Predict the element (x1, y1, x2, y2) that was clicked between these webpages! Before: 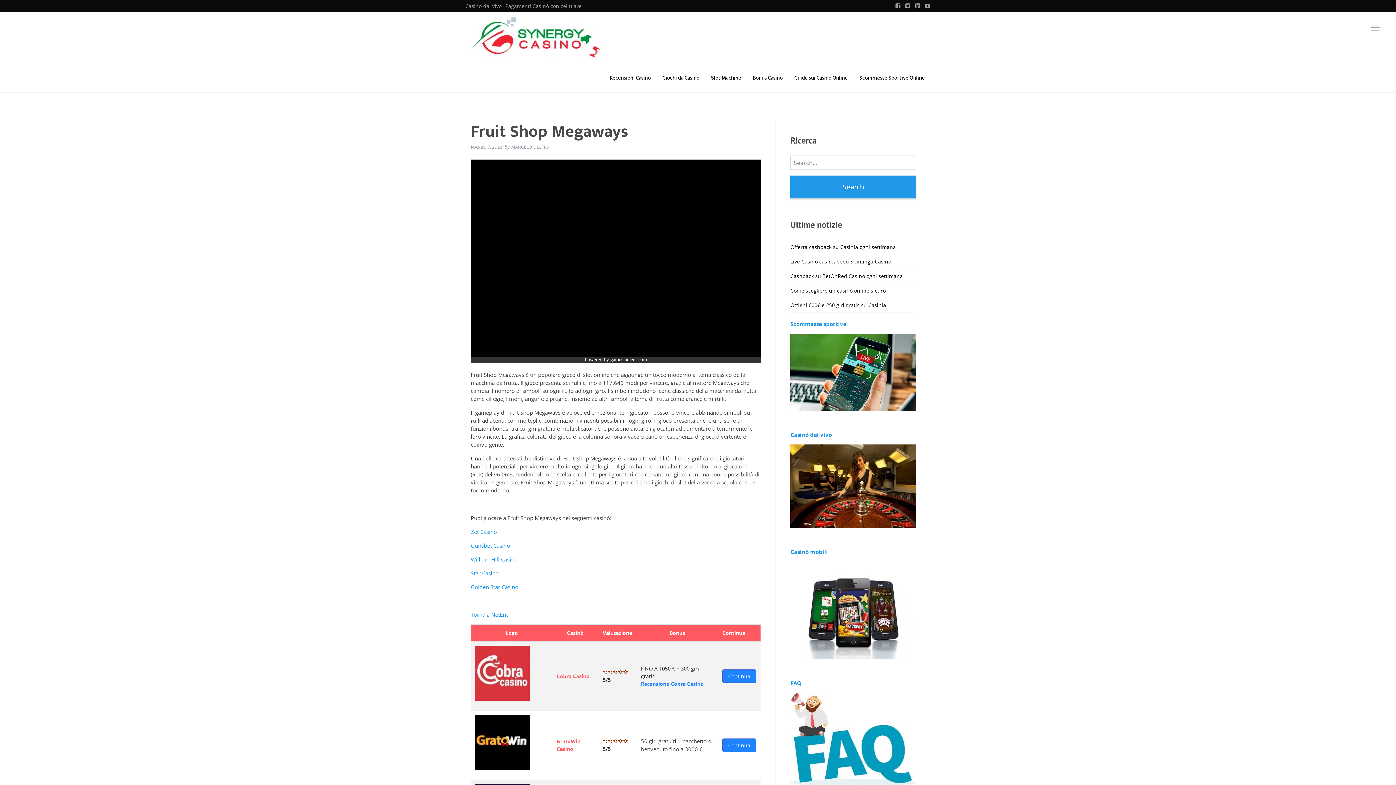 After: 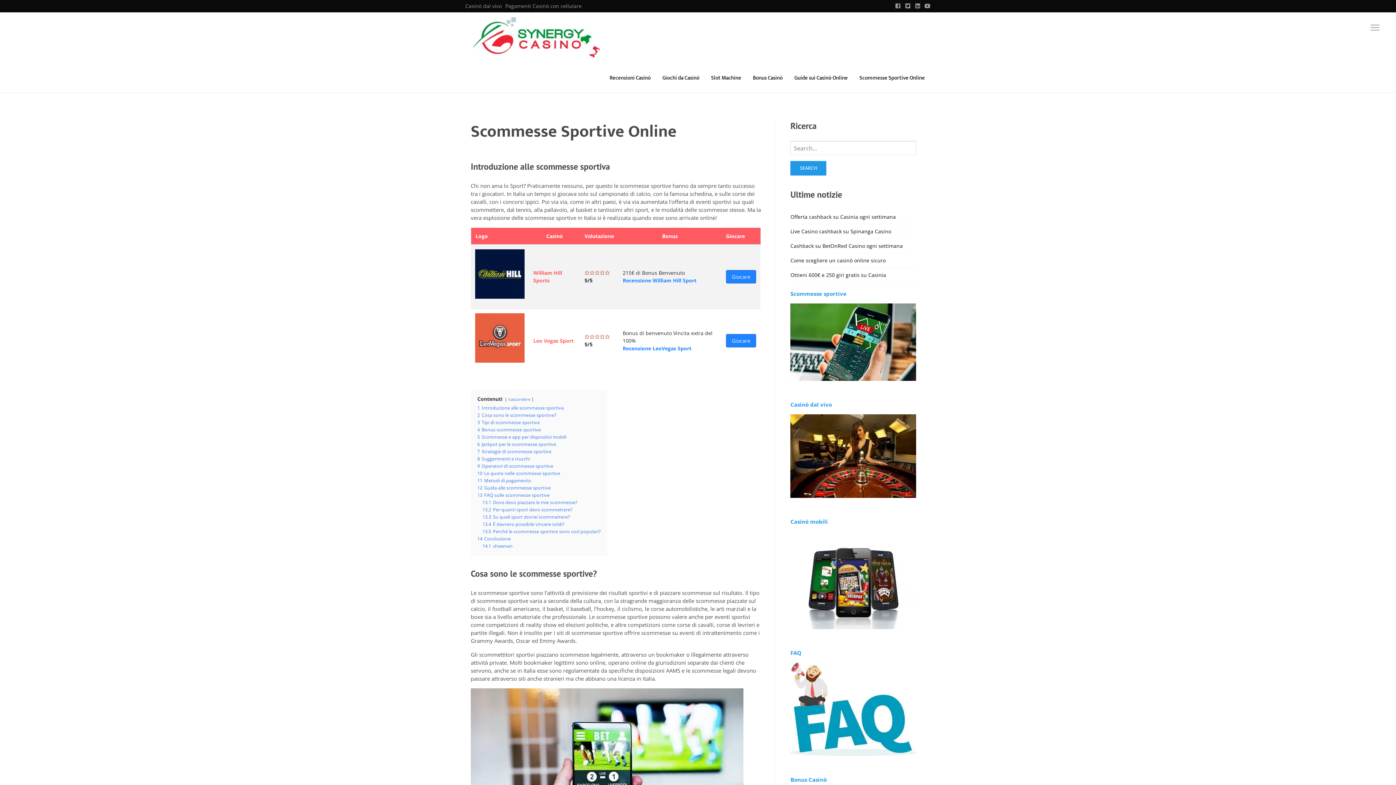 Action: bbox: (790, 368, 916, 375)